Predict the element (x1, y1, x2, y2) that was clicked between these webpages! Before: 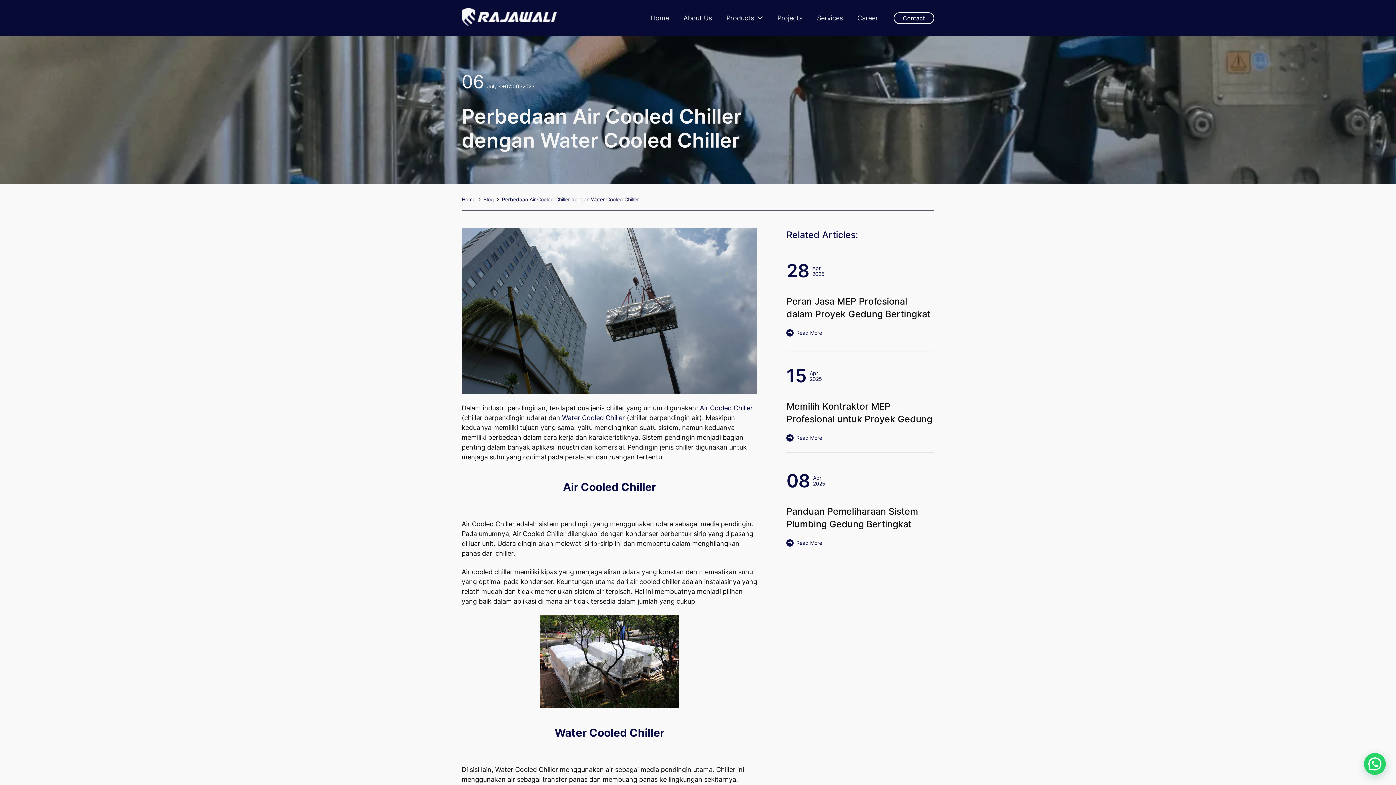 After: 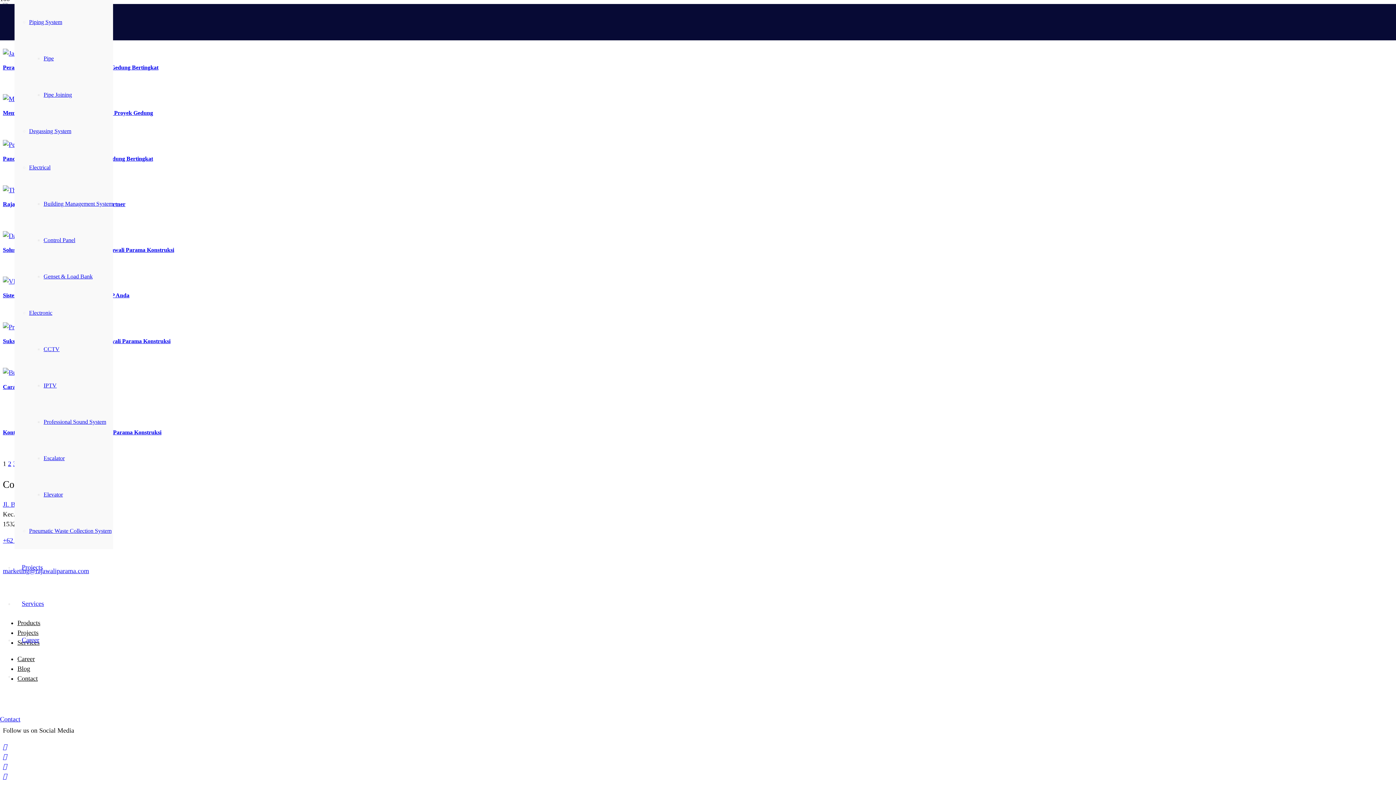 Action: bbox: (483, 196, 494, 202) label: Blog